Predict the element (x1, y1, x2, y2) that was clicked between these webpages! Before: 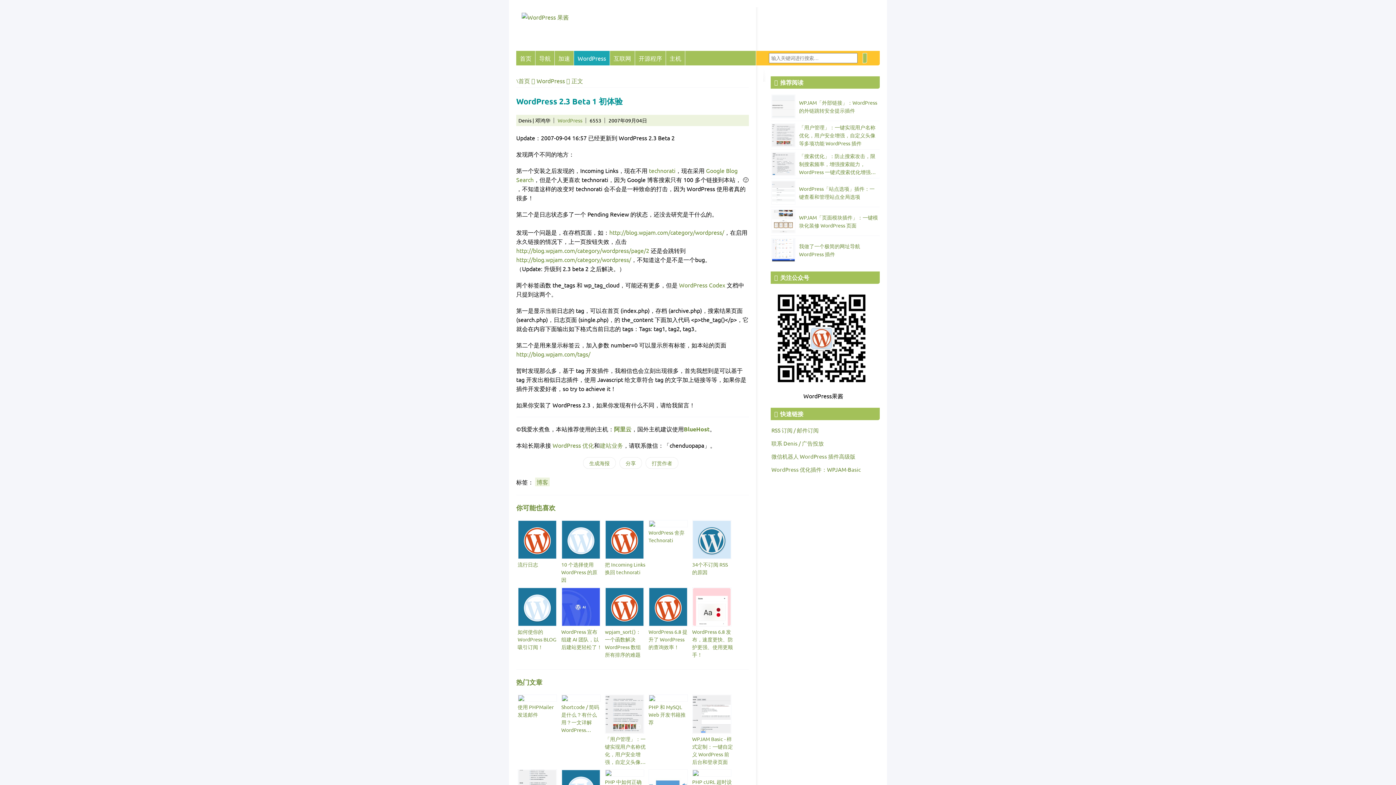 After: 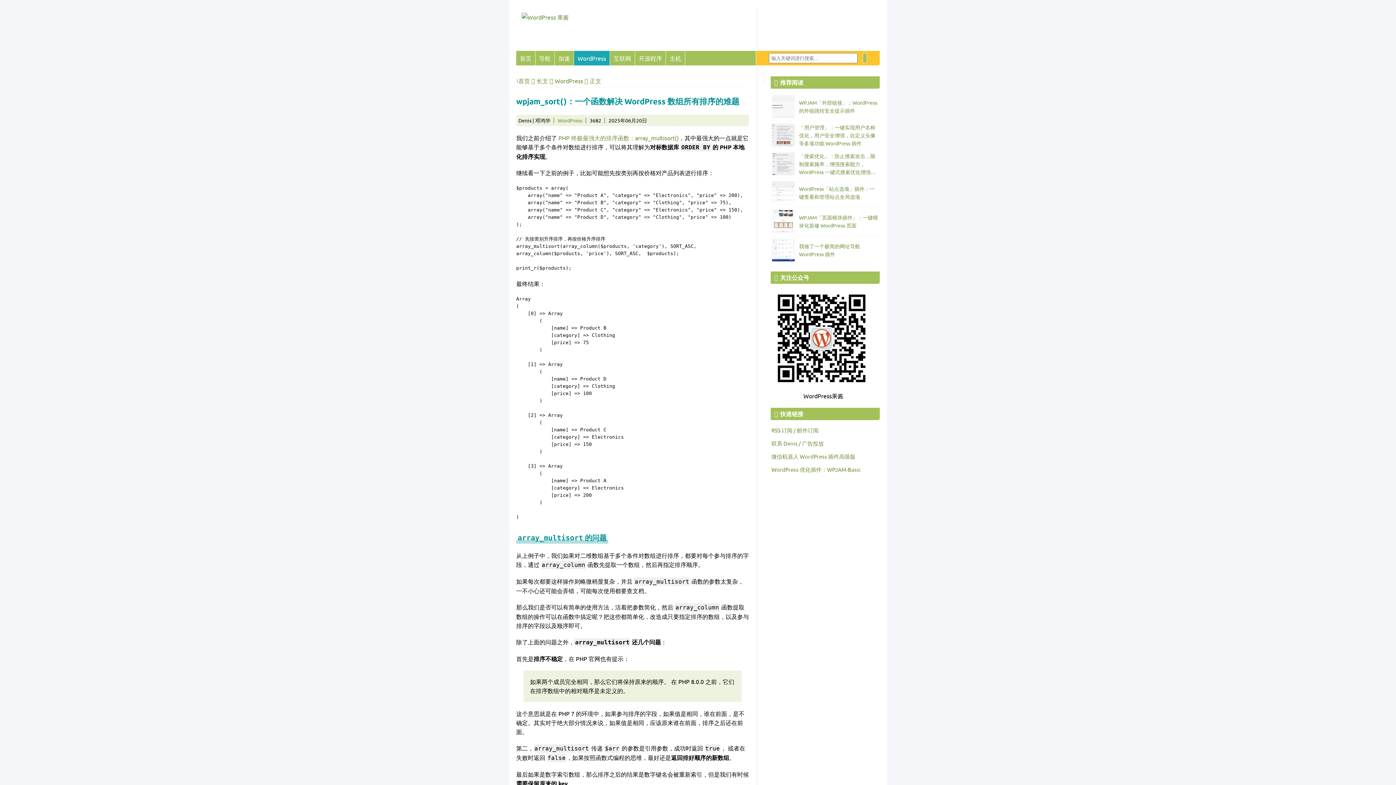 Action: label: wpjam_sort()：一个函数解决 WordPress 数组所有排序的难题 bbox: (605, 587, 645, 658)